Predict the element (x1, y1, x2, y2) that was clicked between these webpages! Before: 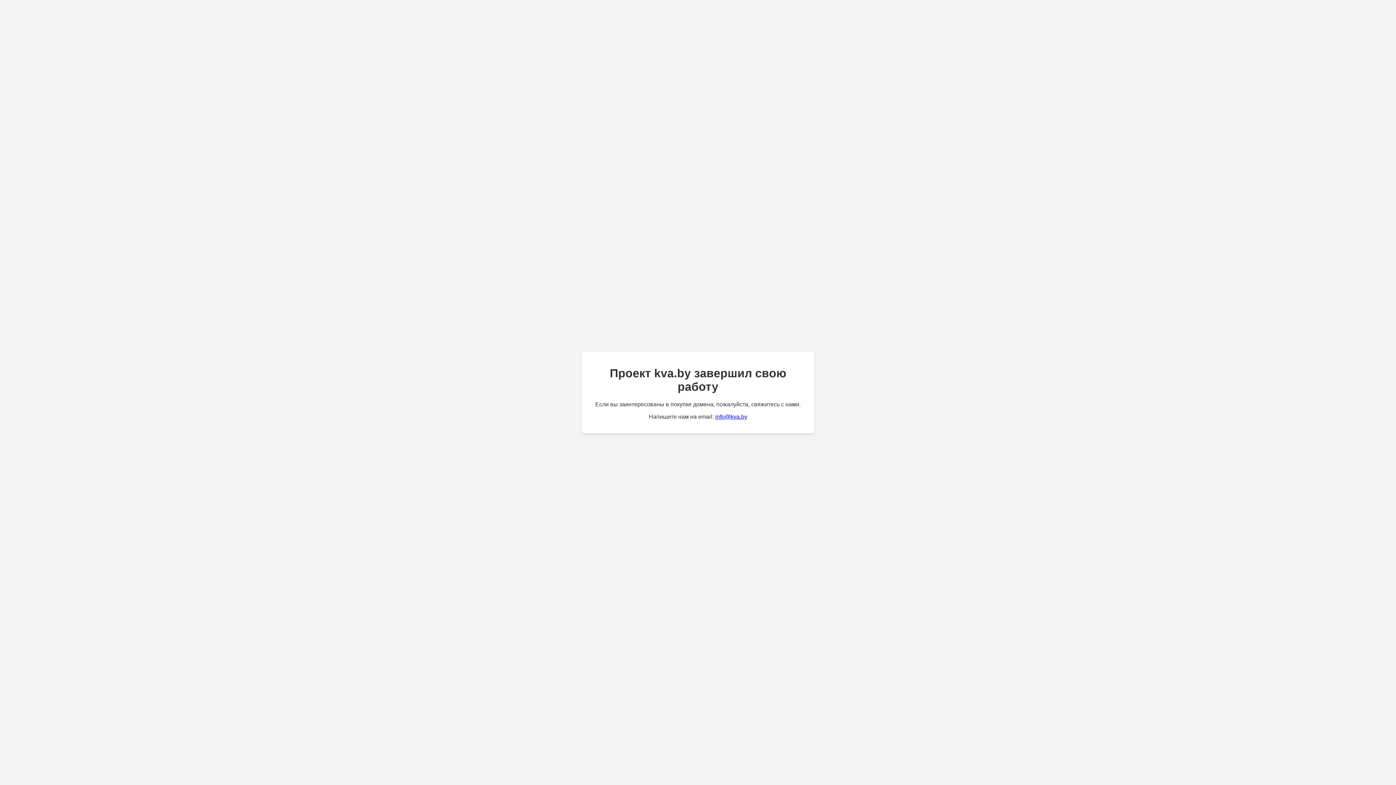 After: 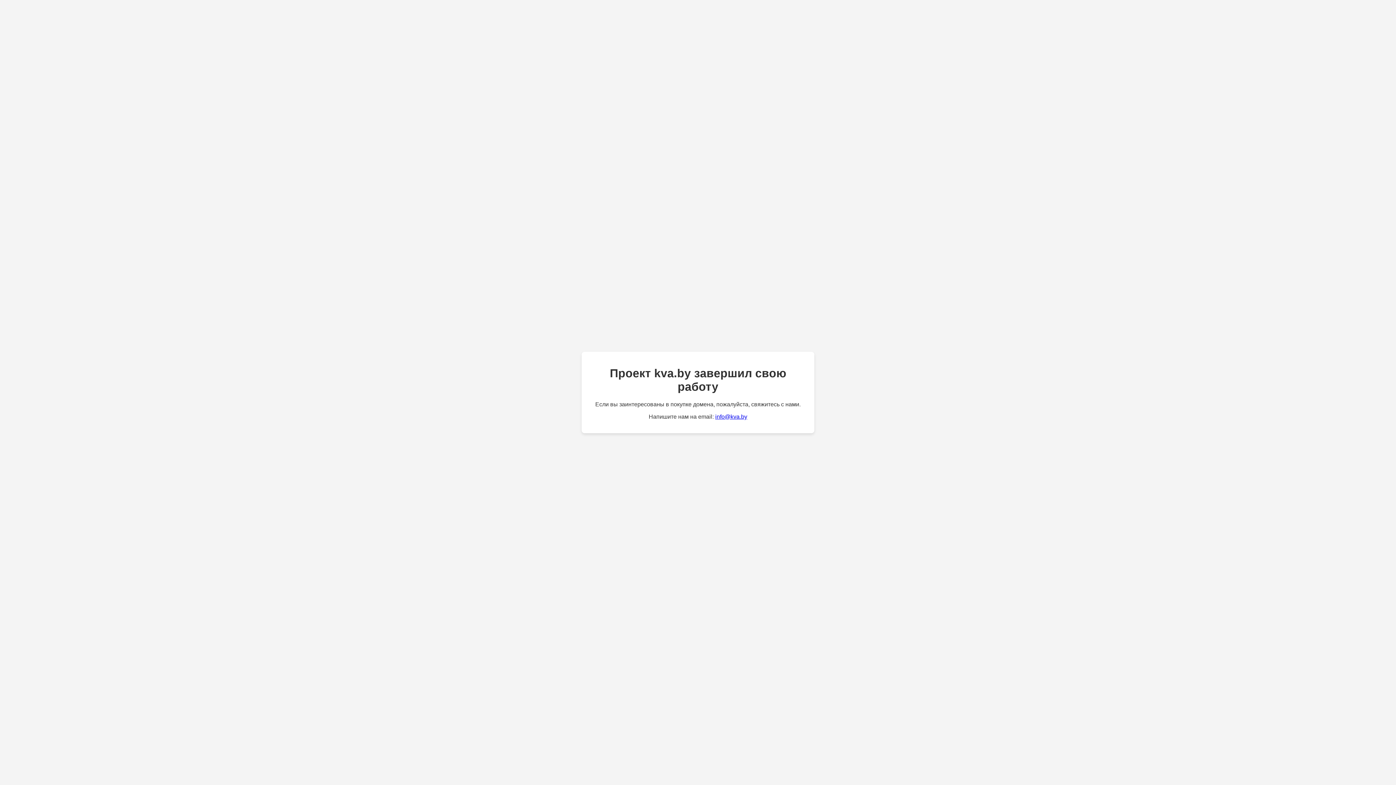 Action: label: info@kva.by bbox: (715, 413, 747, 420)